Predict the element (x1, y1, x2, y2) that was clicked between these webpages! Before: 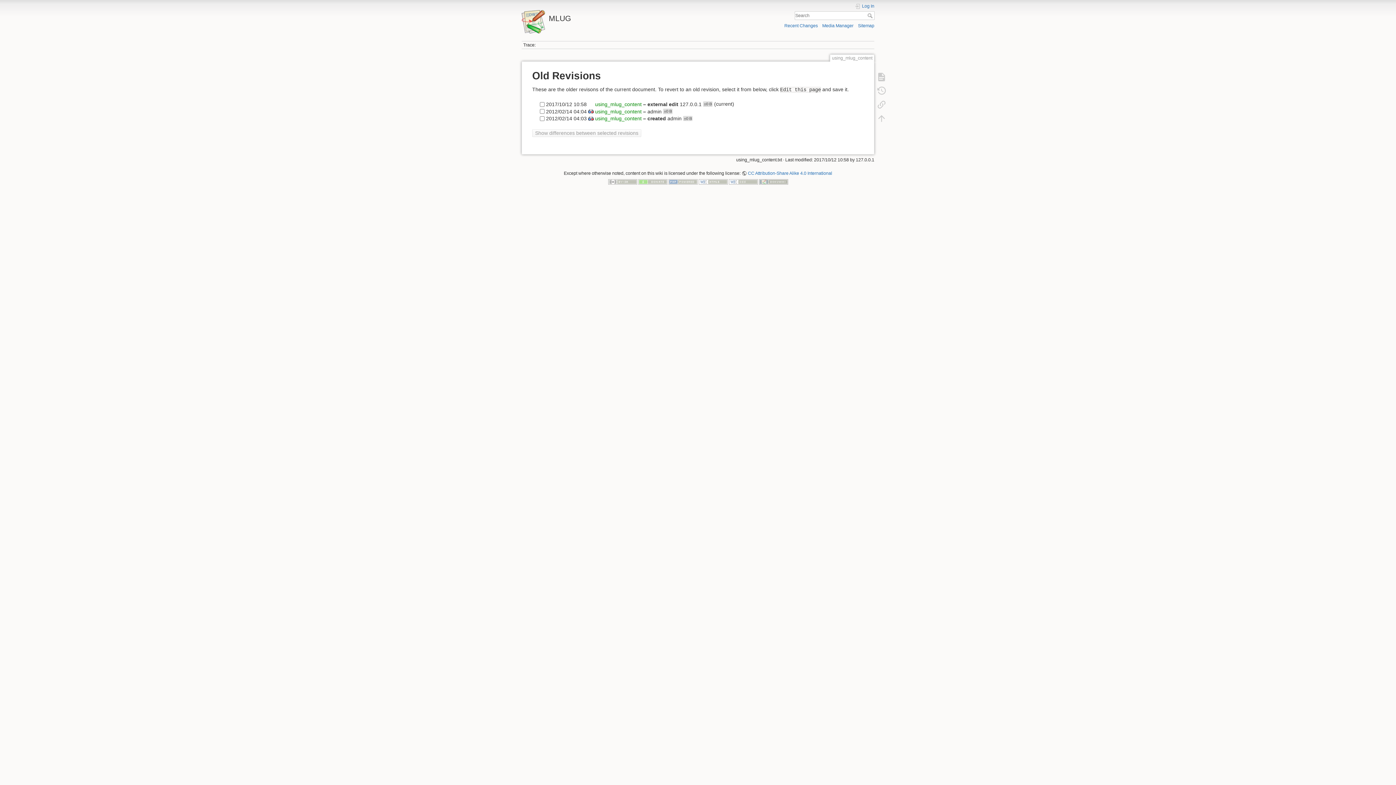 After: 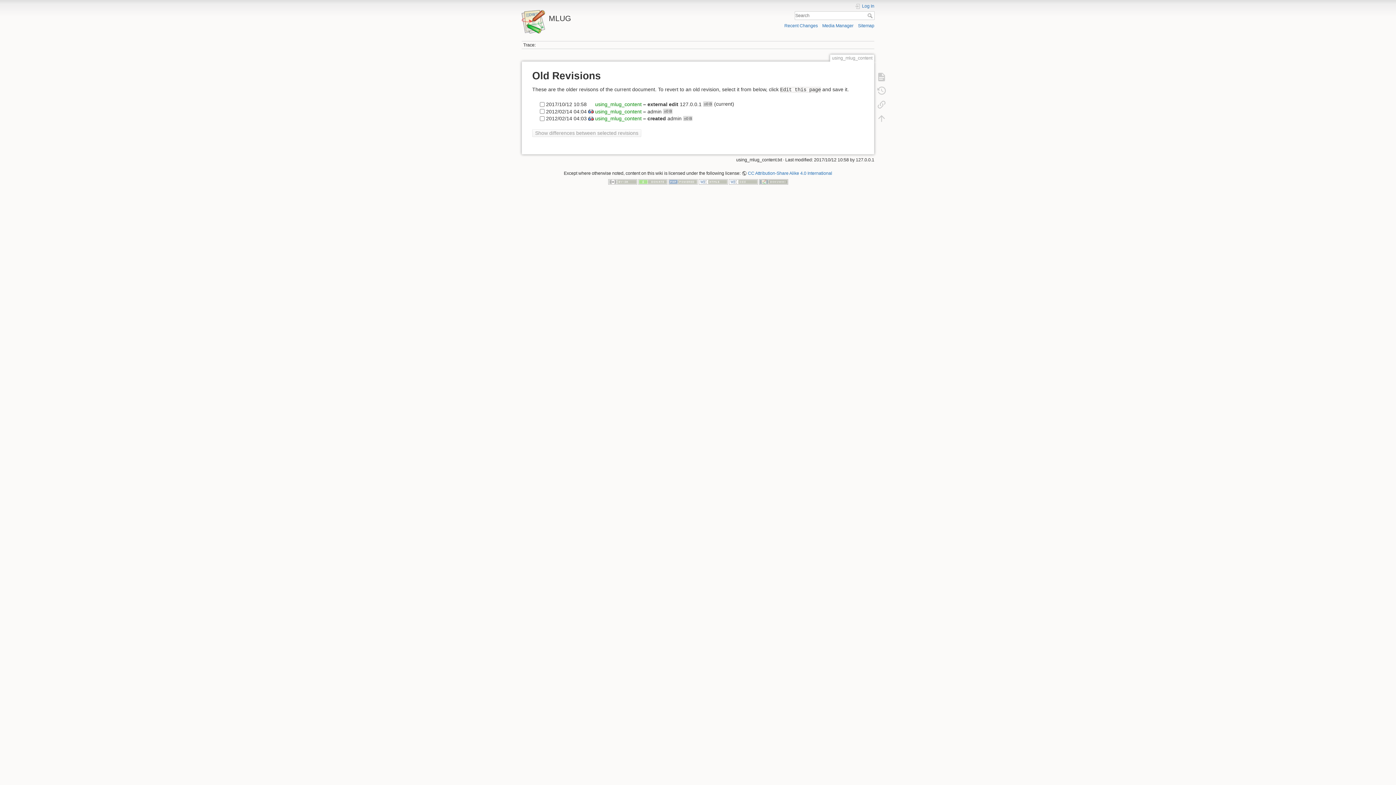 Action: bbox: (873, 83, 890, 97)